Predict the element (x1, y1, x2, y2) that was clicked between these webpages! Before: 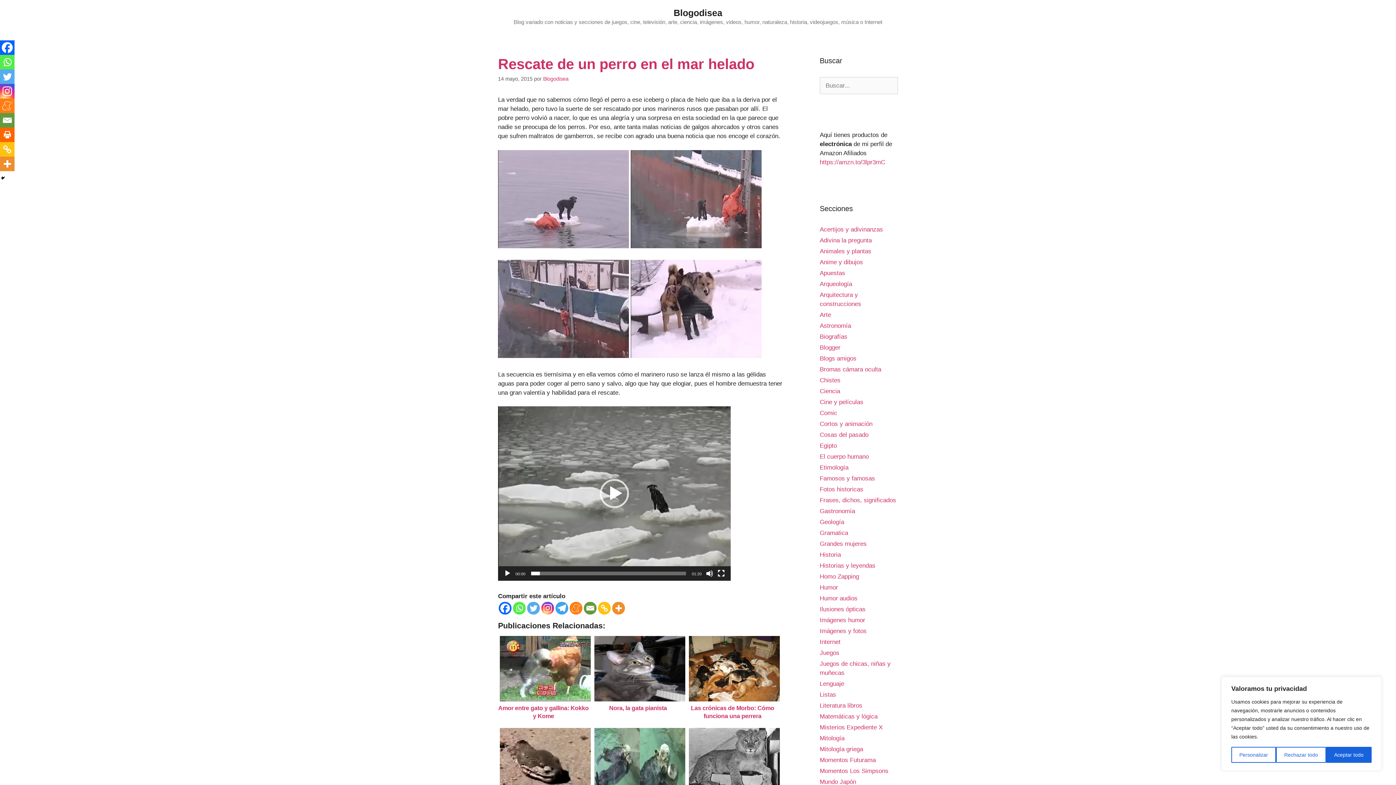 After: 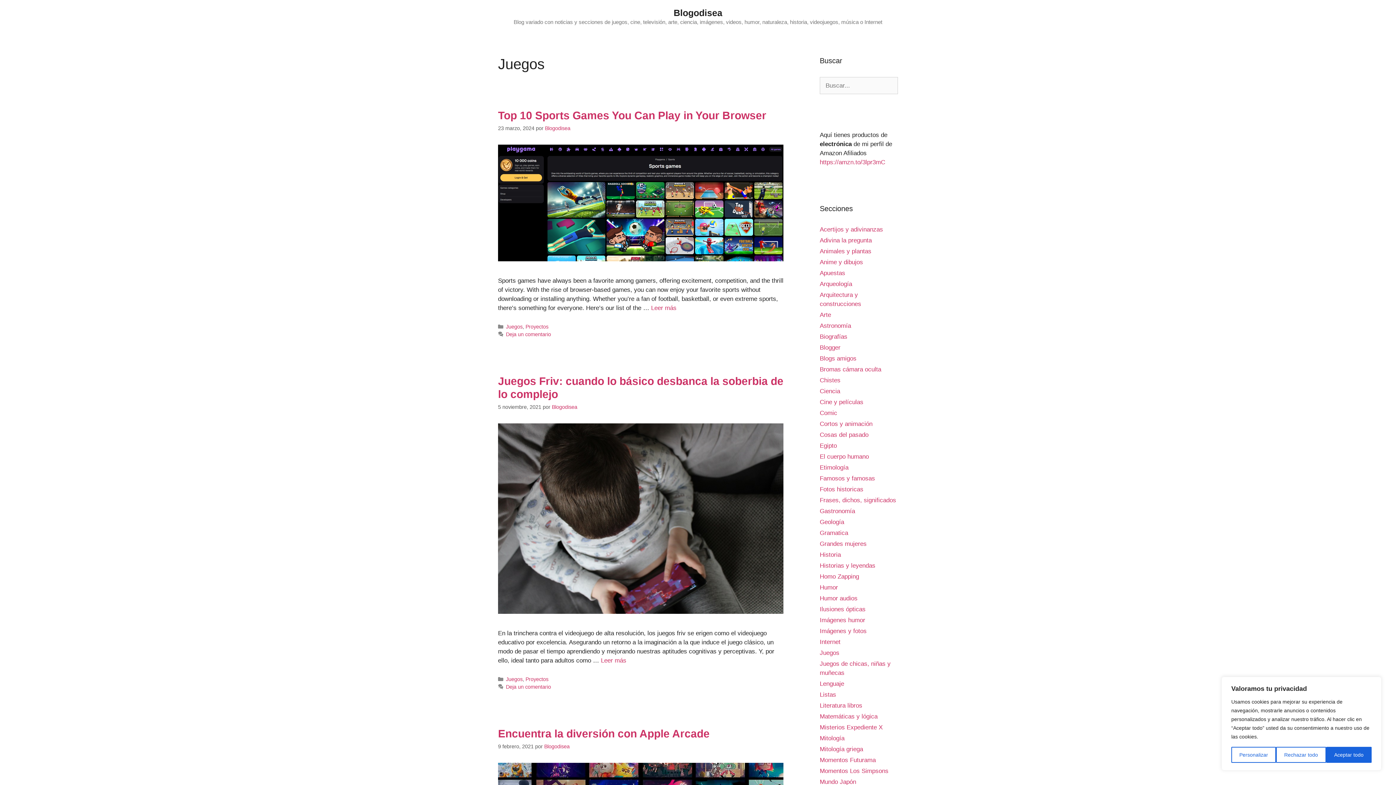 Action: label: Juegos bbox: (820, 649, 839, 656)